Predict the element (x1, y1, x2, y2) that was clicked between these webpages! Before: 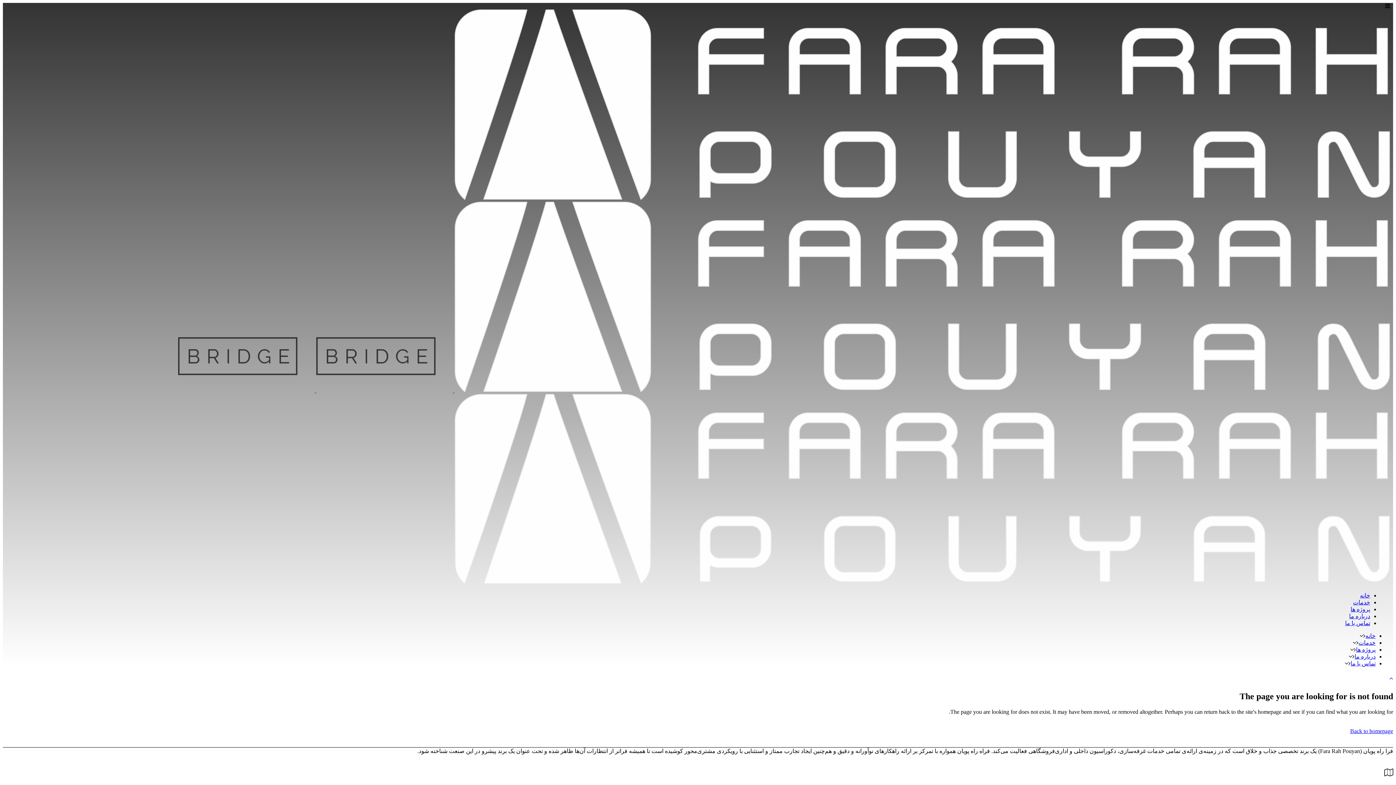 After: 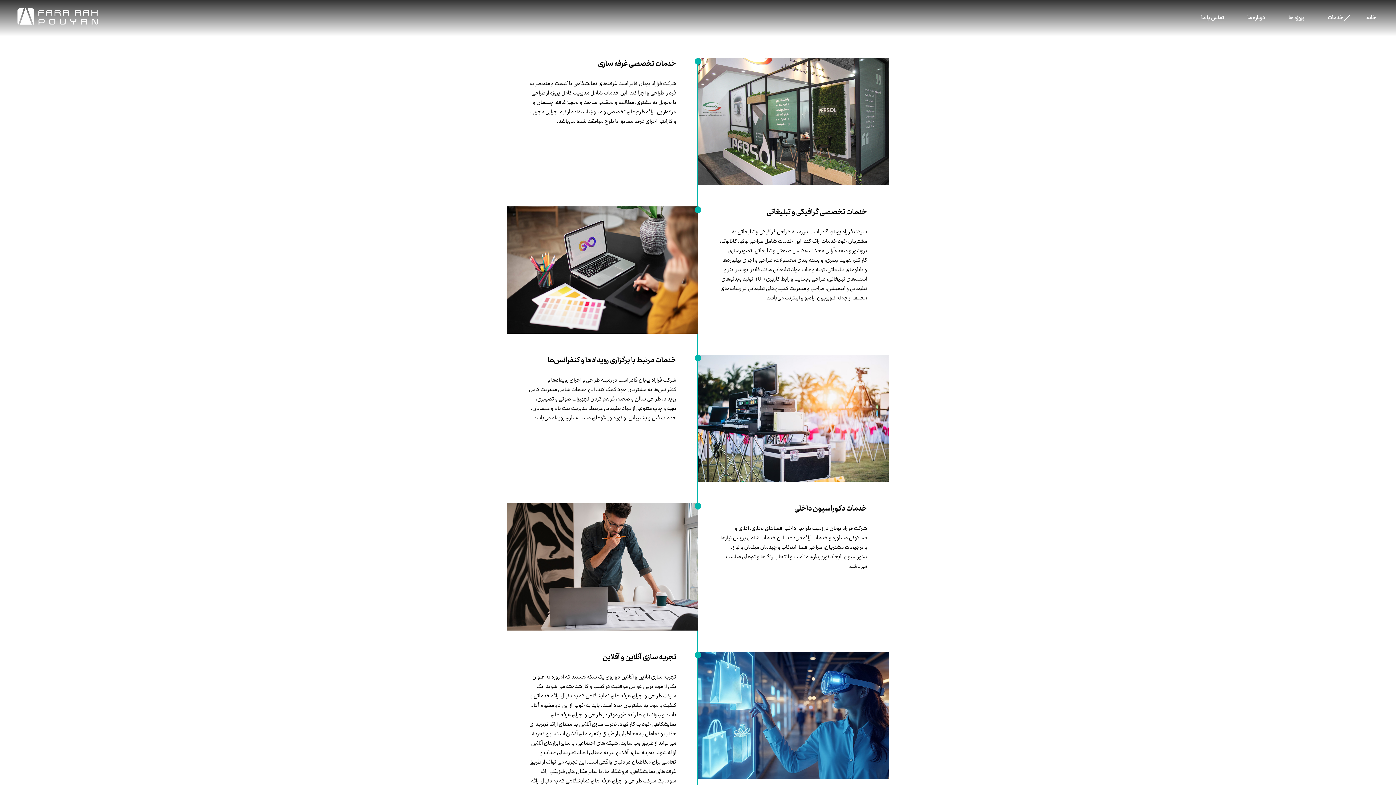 Action: bbox: (1358, 640, 1376, 646) label: خدمات